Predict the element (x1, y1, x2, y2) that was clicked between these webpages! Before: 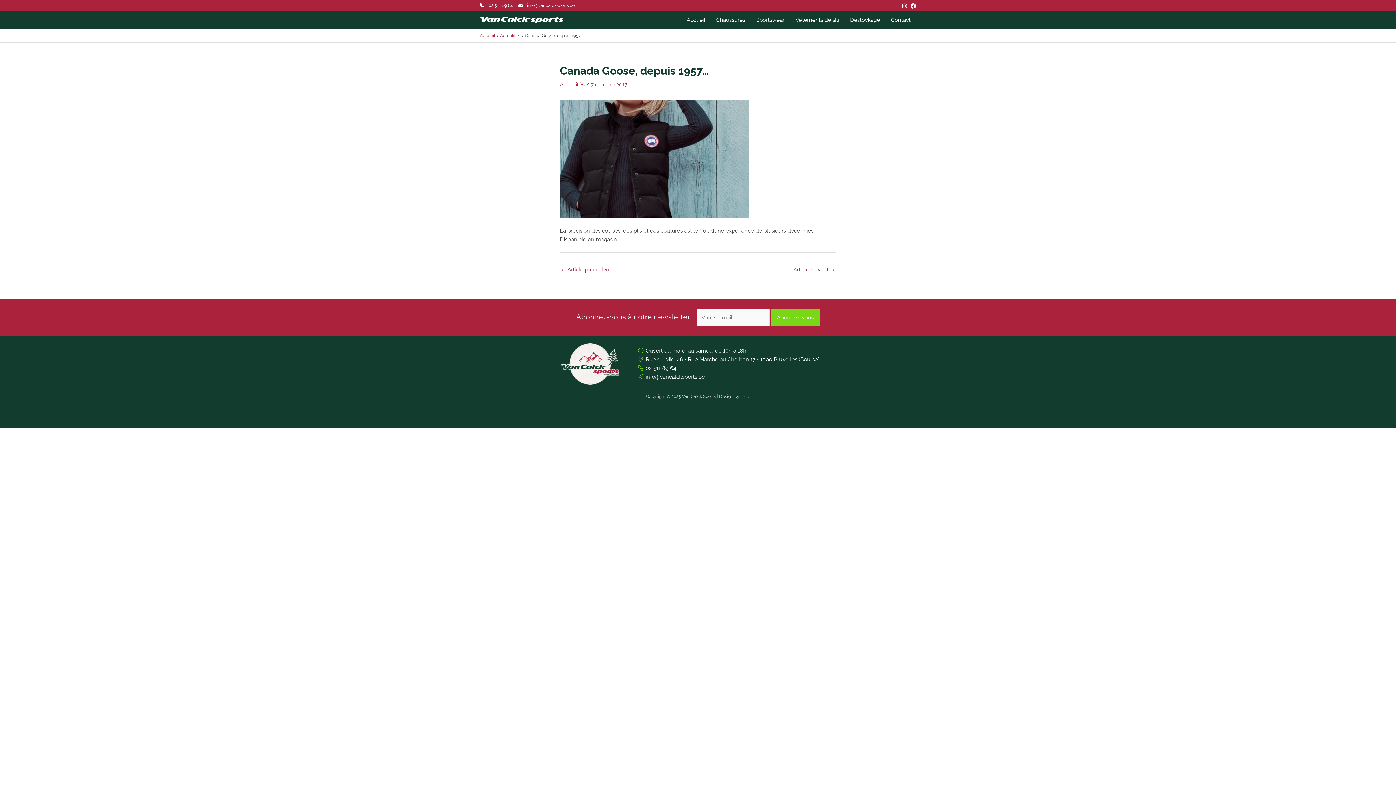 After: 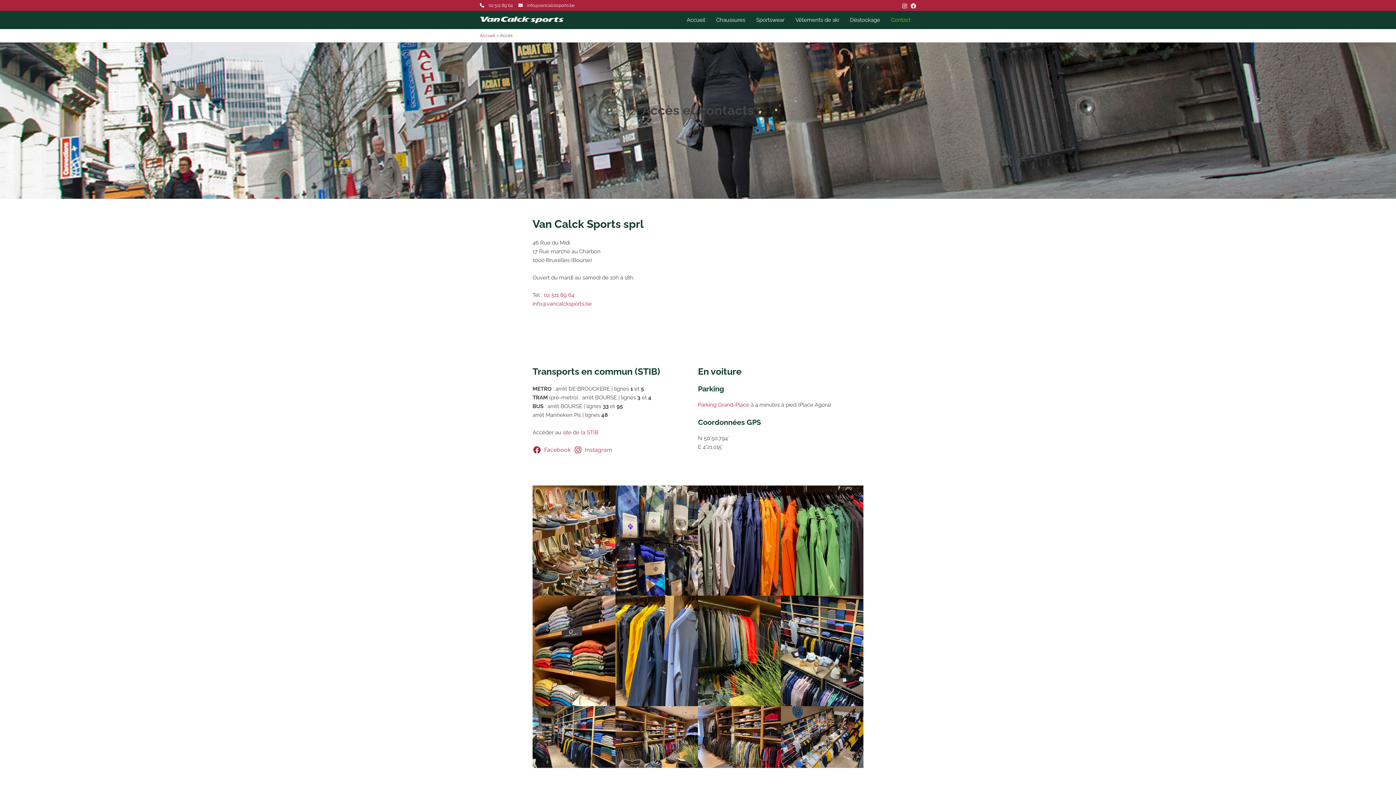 Action: label: Contact bbox: (885, 10, 916, 29)